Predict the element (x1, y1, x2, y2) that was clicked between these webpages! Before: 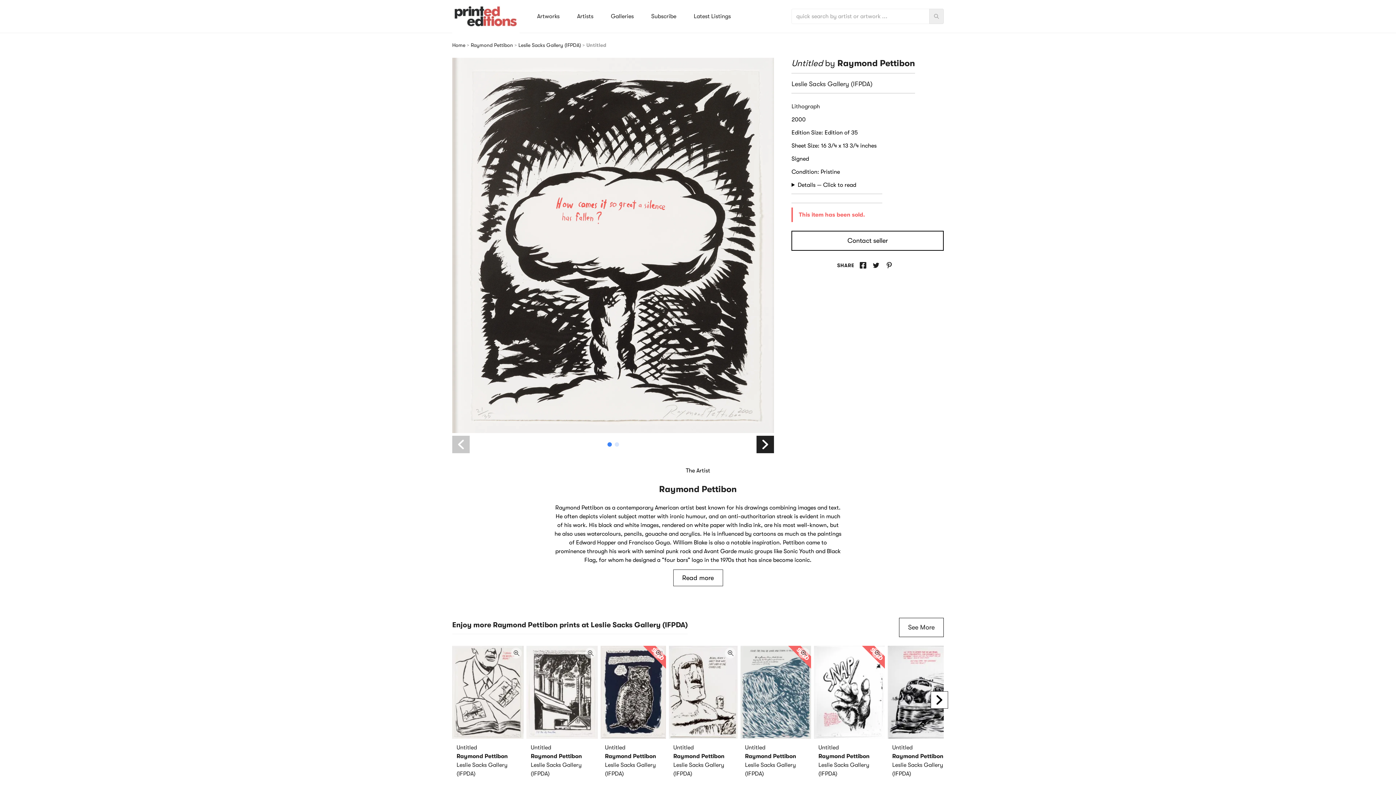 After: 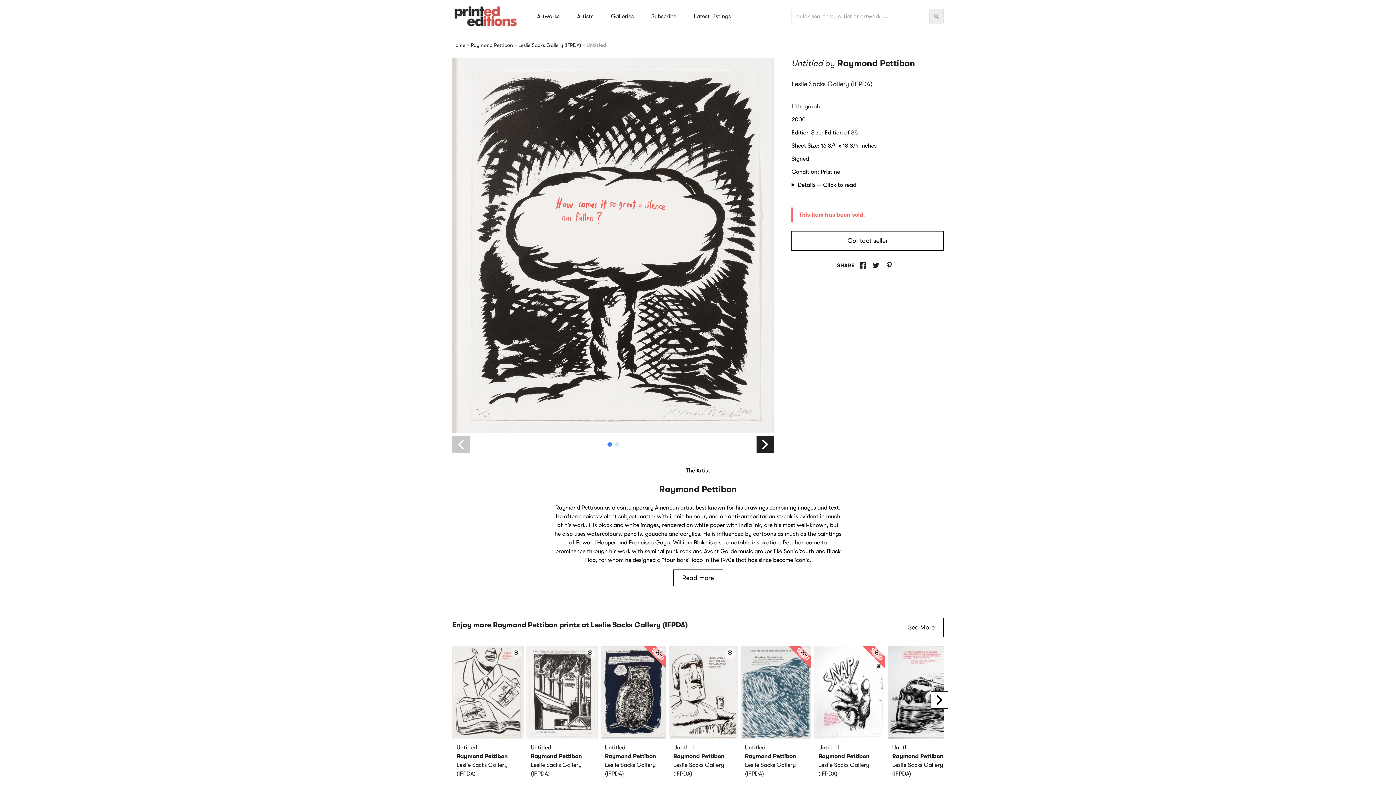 Action: bbox: (452, 436, 469, 453) label: Previous Slide